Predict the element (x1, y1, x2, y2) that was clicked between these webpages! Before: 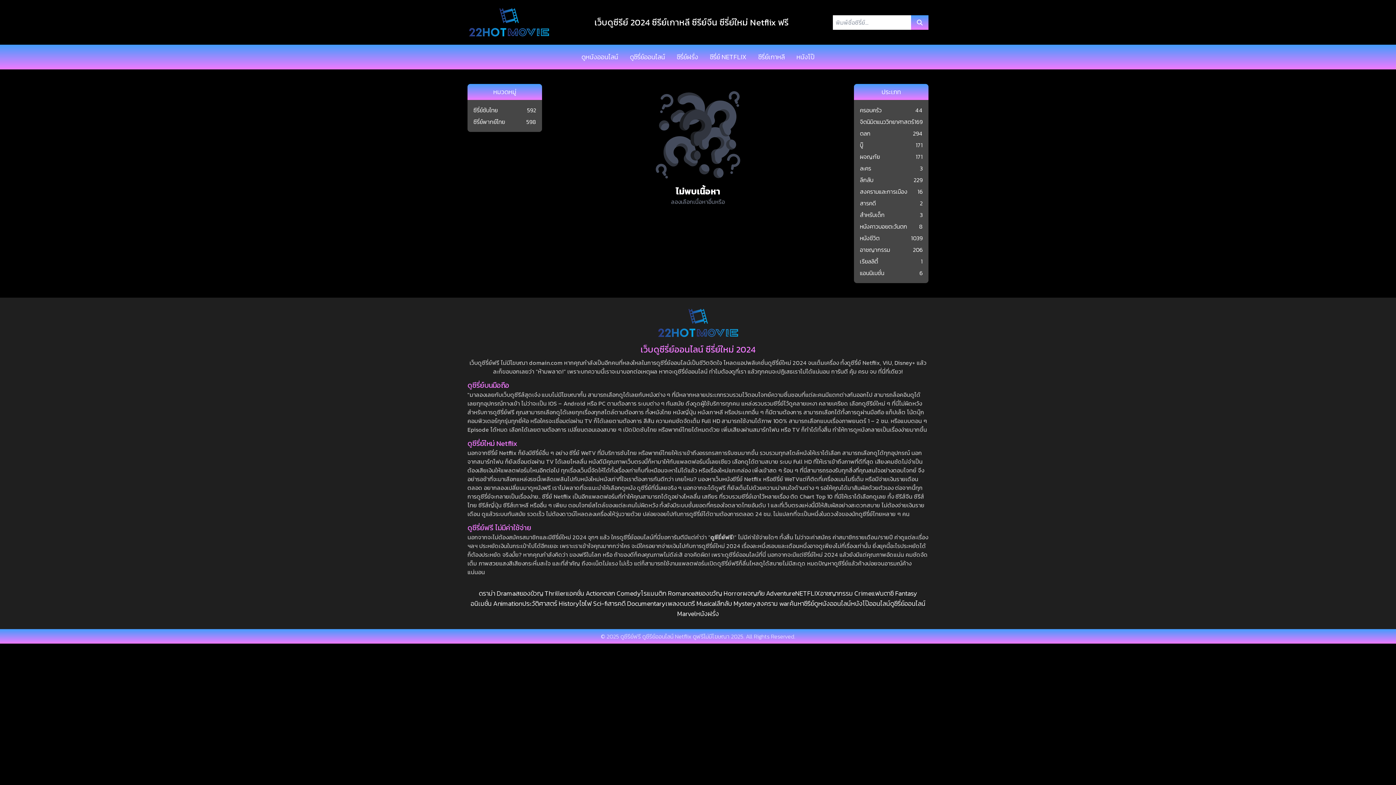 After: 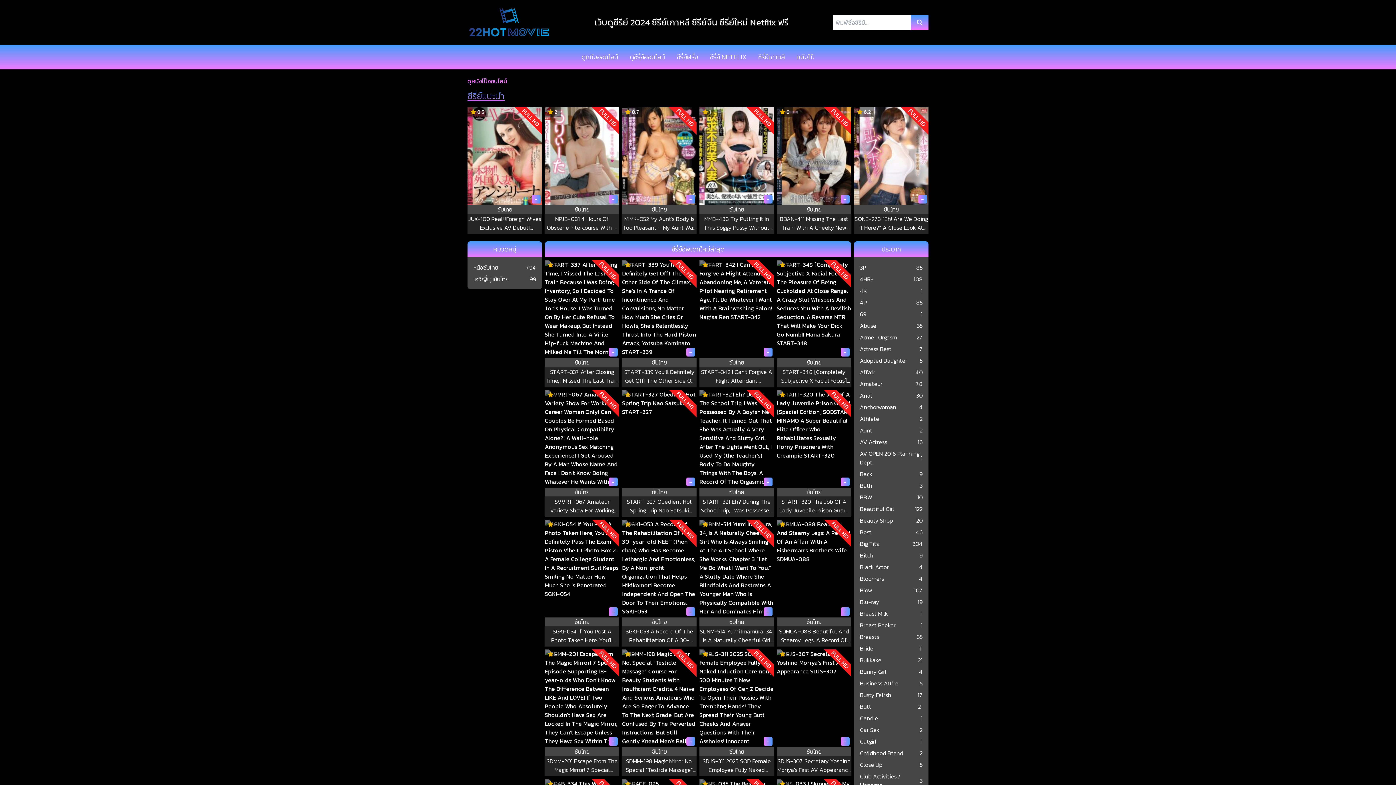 Action: label: หนังโป๊ออนไลน์ bbox: (851, 598, 890, 608)